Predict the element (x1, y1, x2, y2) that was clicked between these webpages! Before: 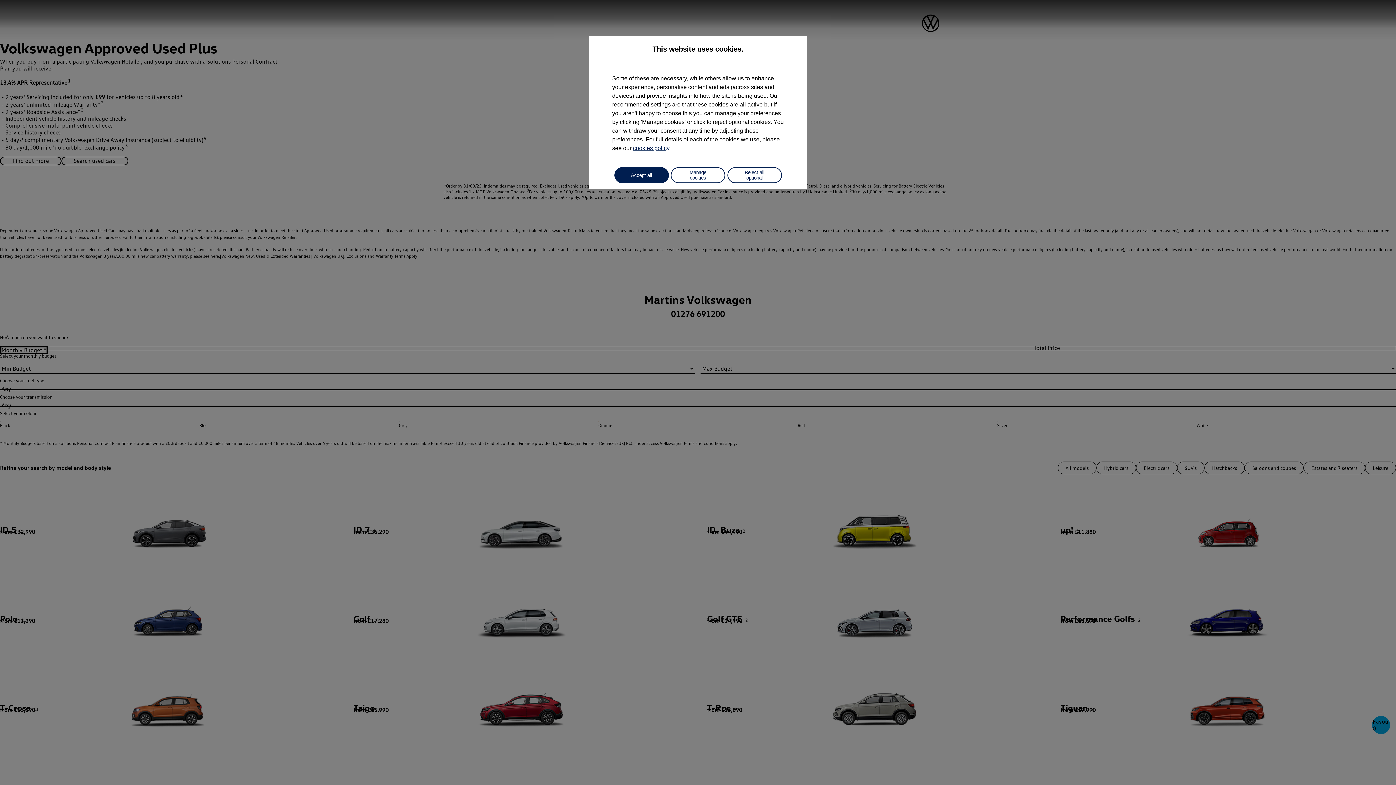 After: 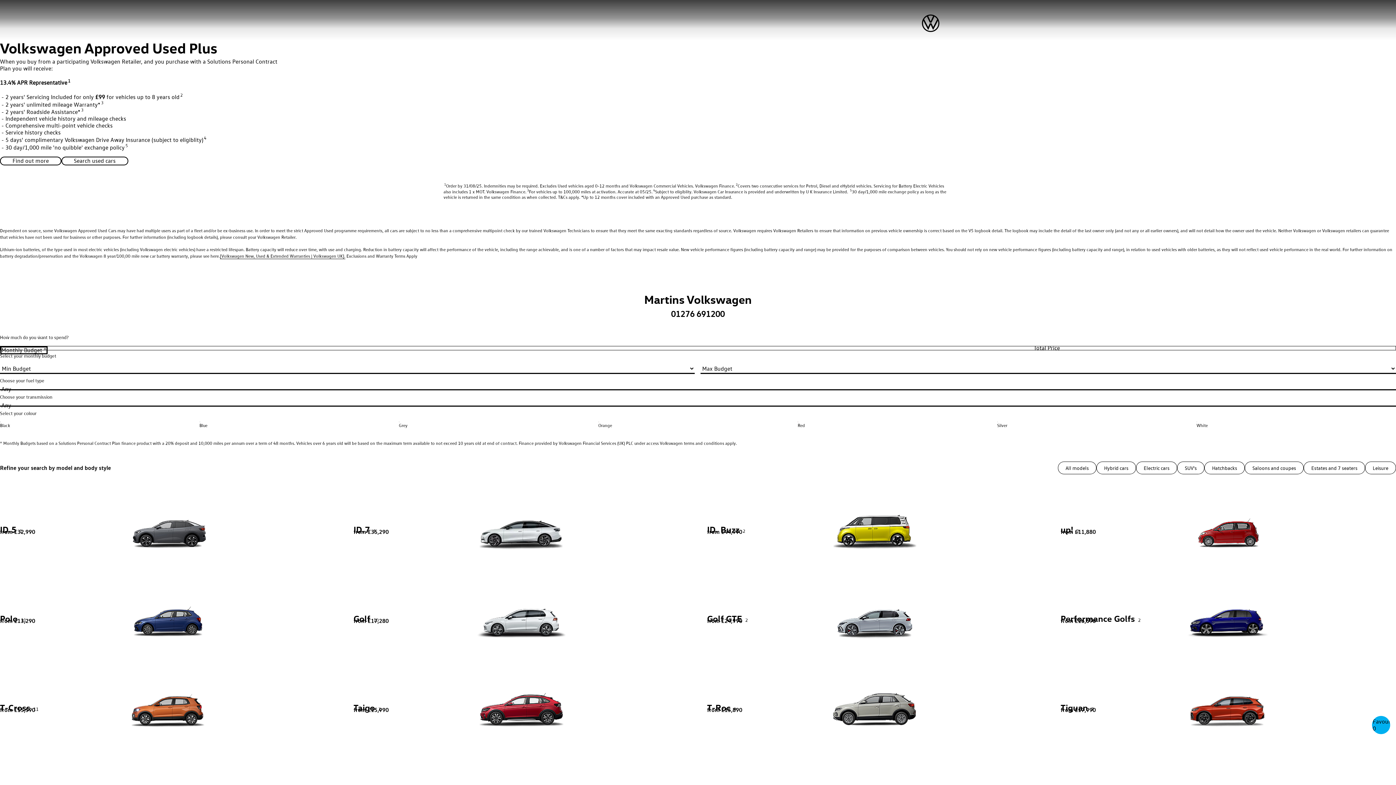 Action: label: Accept all bbox: (614, 167, 668, 183)